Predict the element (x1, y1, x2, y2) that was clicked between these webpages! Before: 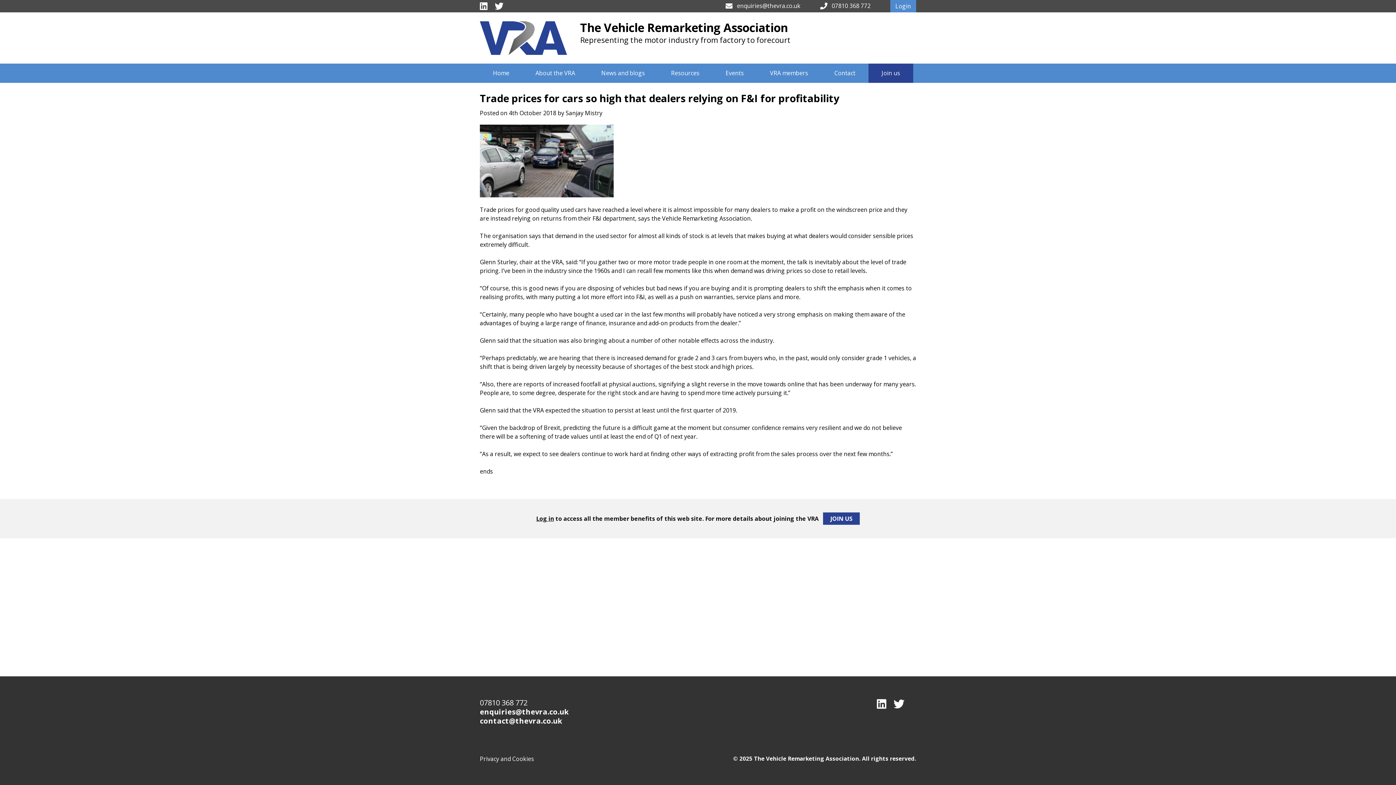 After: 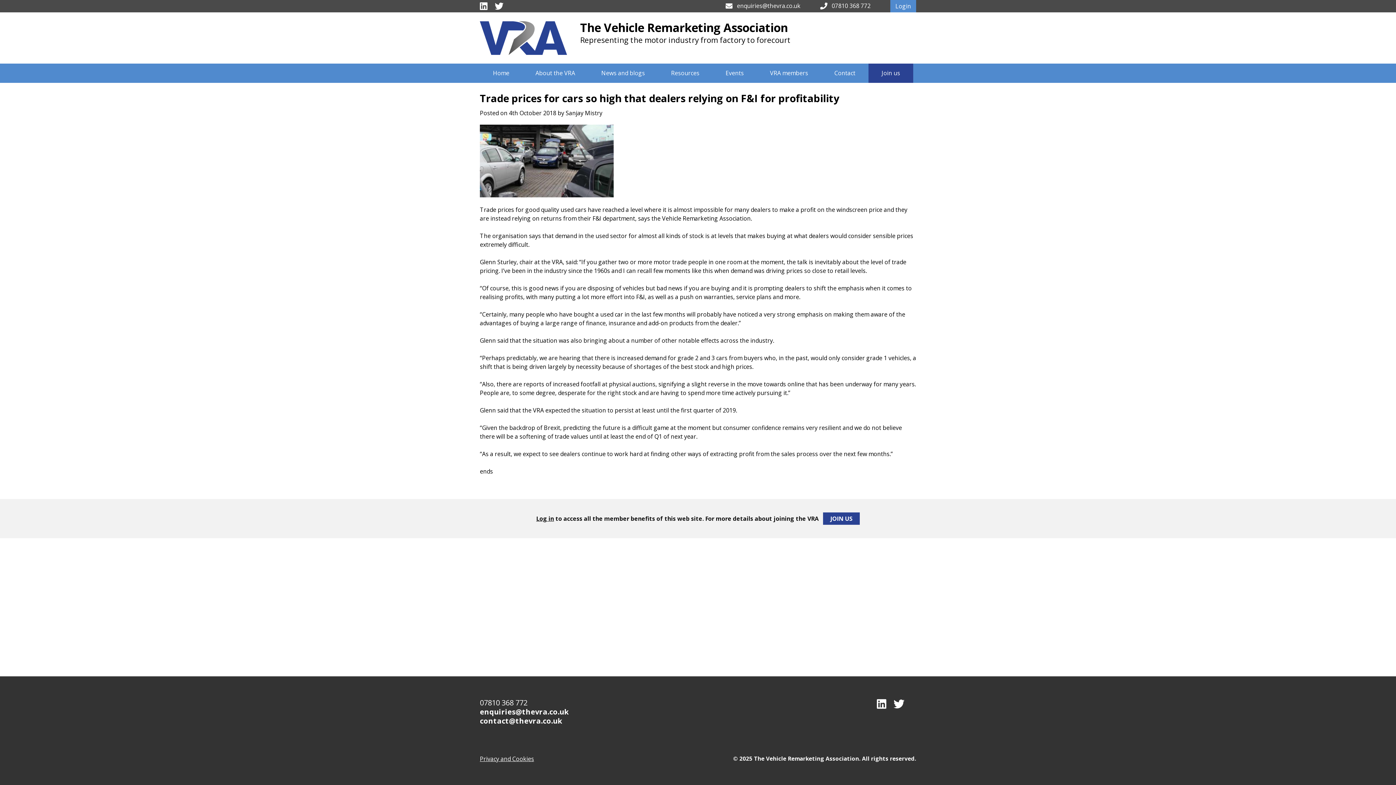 Action: bbox: (480, 754, 534, 763) label: Privacy and Cookies